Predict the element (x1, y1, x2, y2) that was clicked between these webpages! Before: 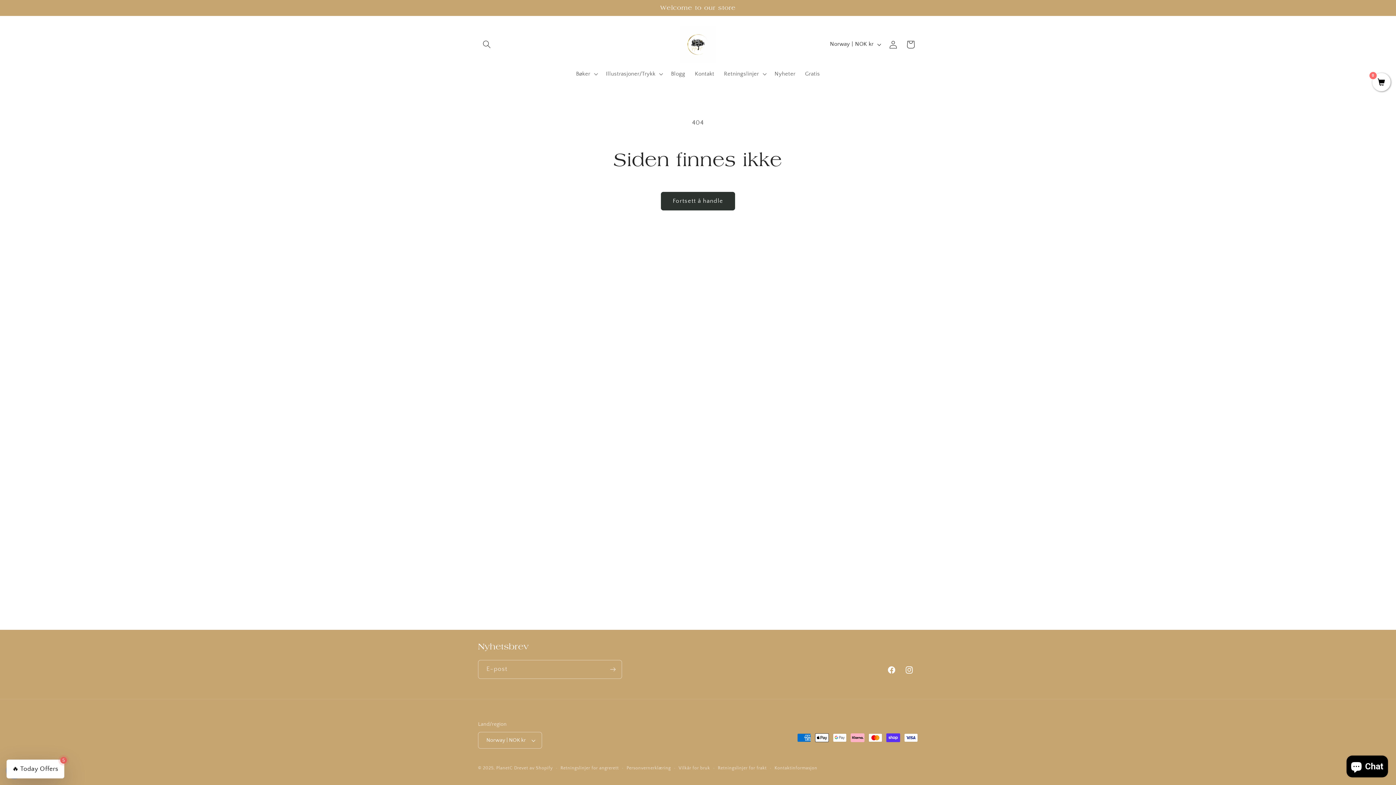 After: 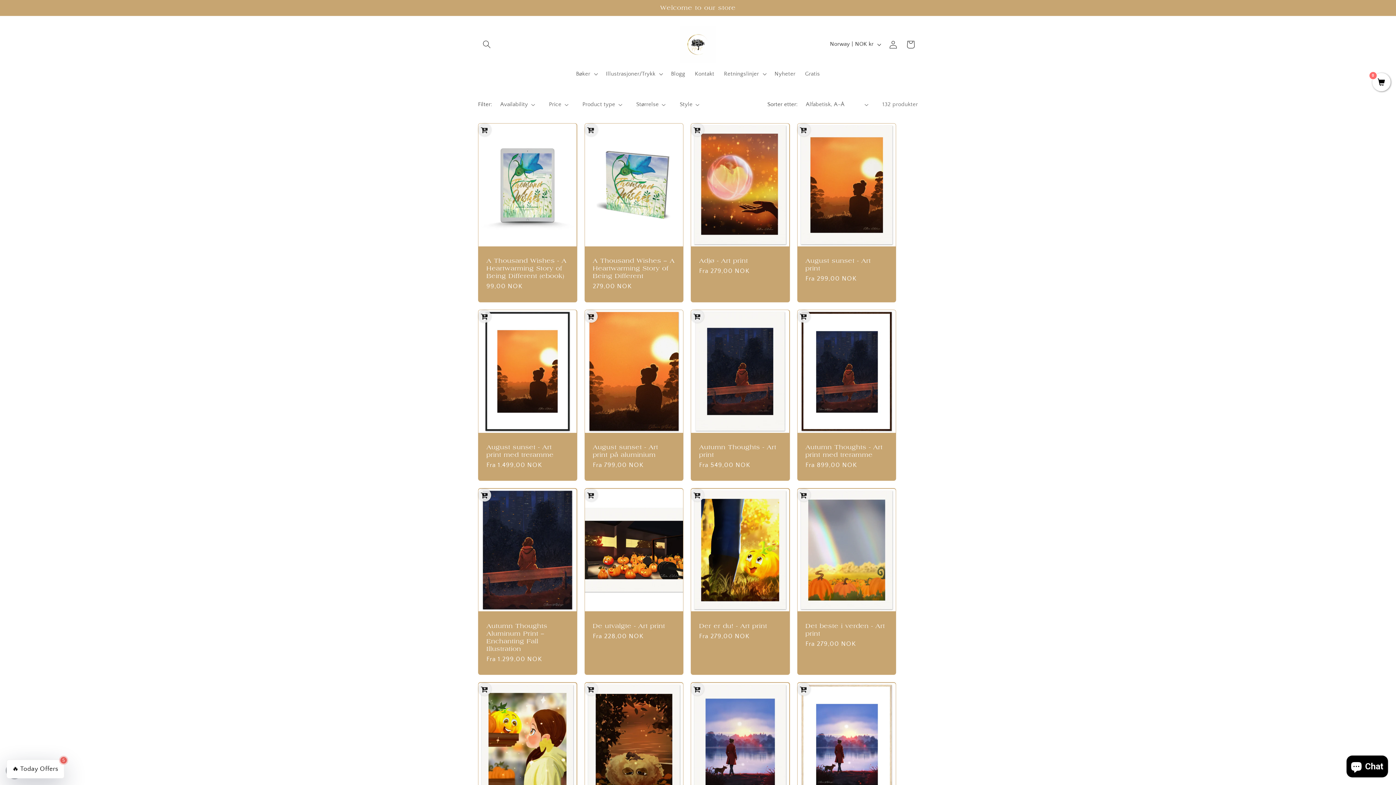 Action: bbox: (660, 191, 735, 210) label: Fortsett å handle